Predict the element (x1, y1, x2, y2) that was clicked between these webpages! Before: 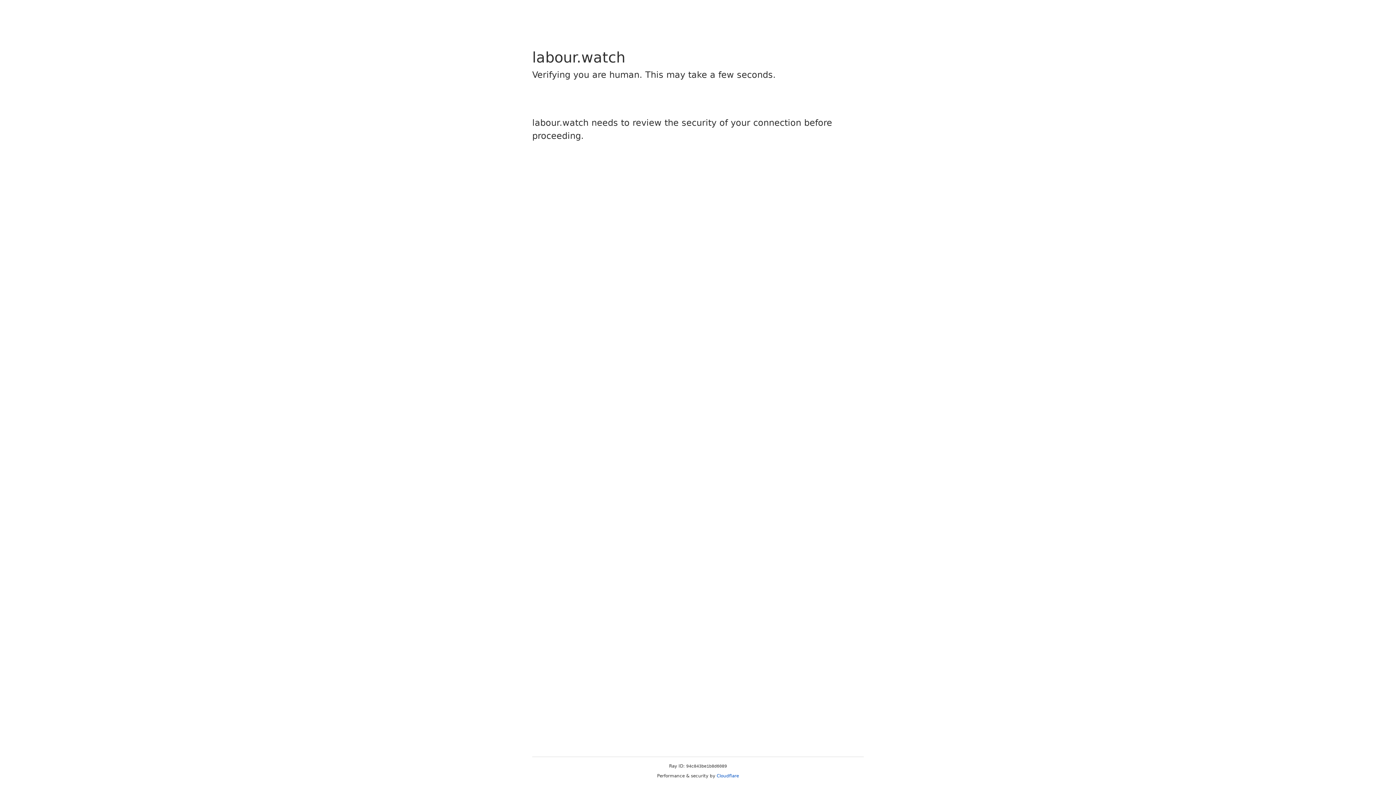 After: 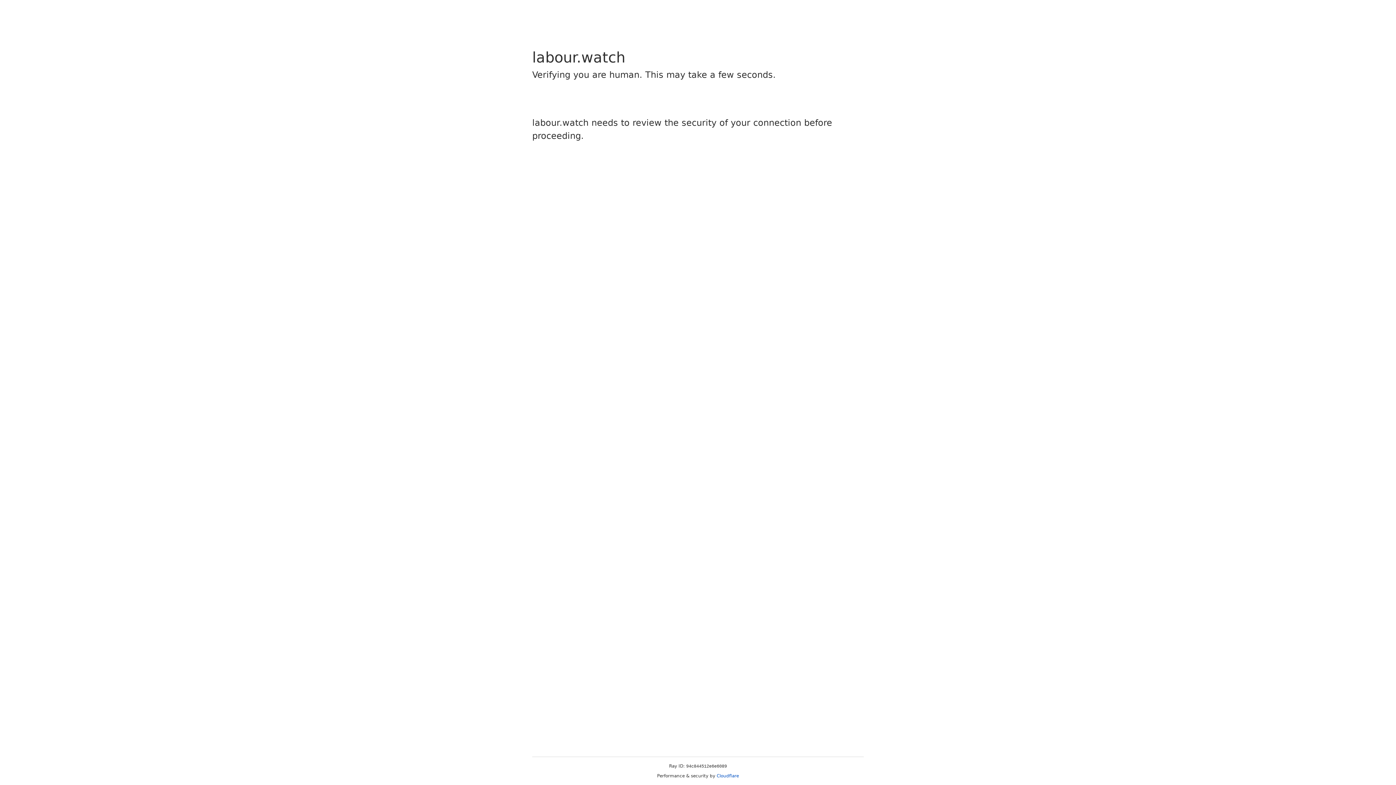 Action: label: Cloudflare bbox: (716, 773, 739, 778)